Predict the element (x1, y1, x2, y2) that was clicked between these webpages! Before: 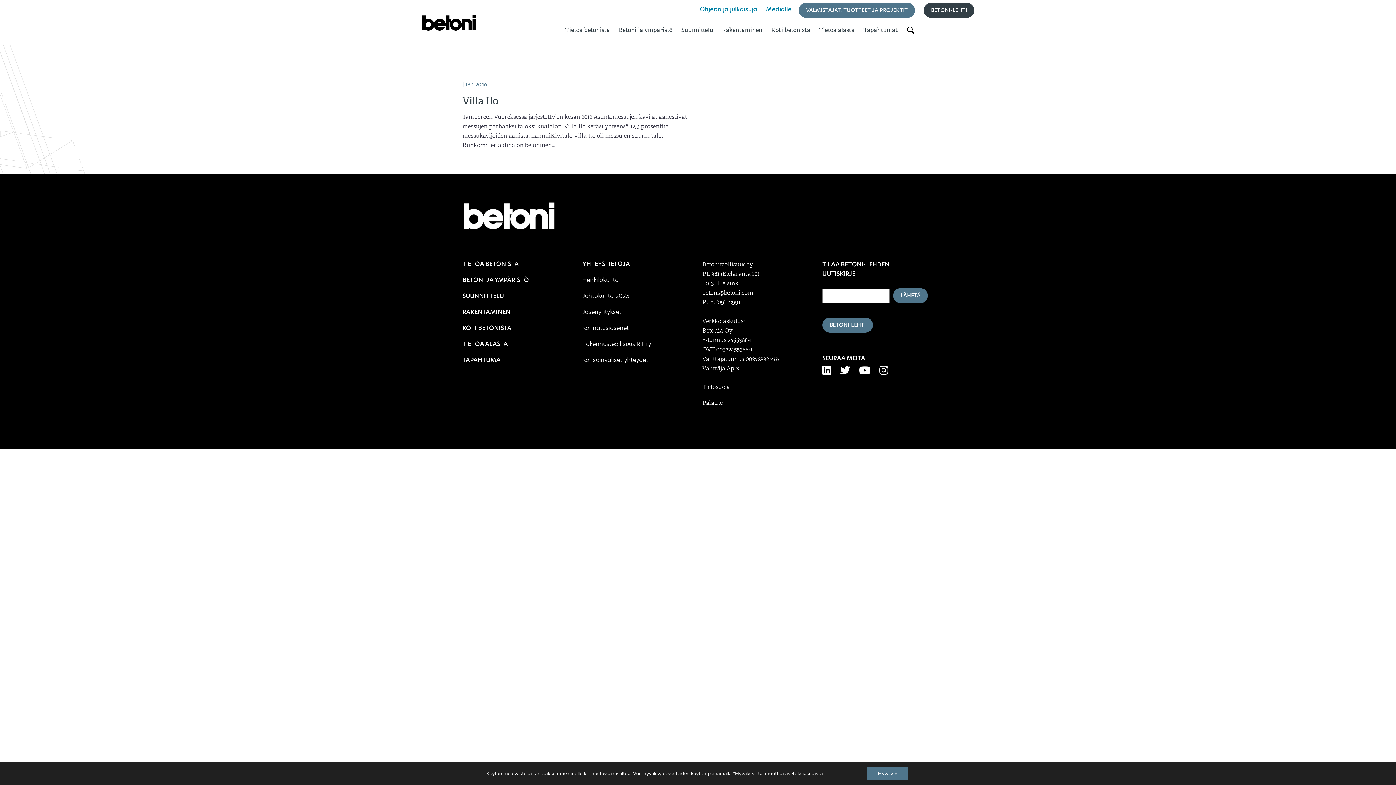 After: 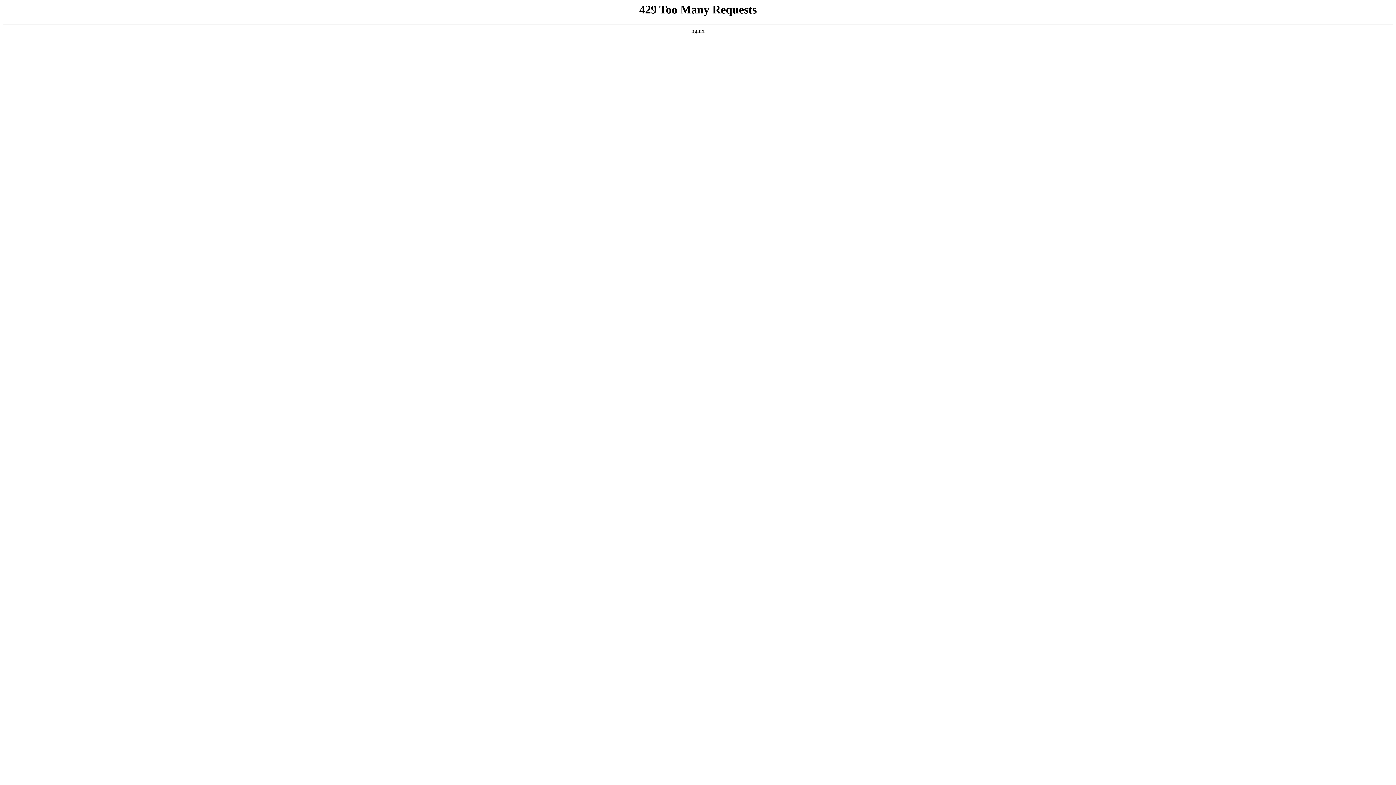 Action: bbox: (898, 23, 916, 42)